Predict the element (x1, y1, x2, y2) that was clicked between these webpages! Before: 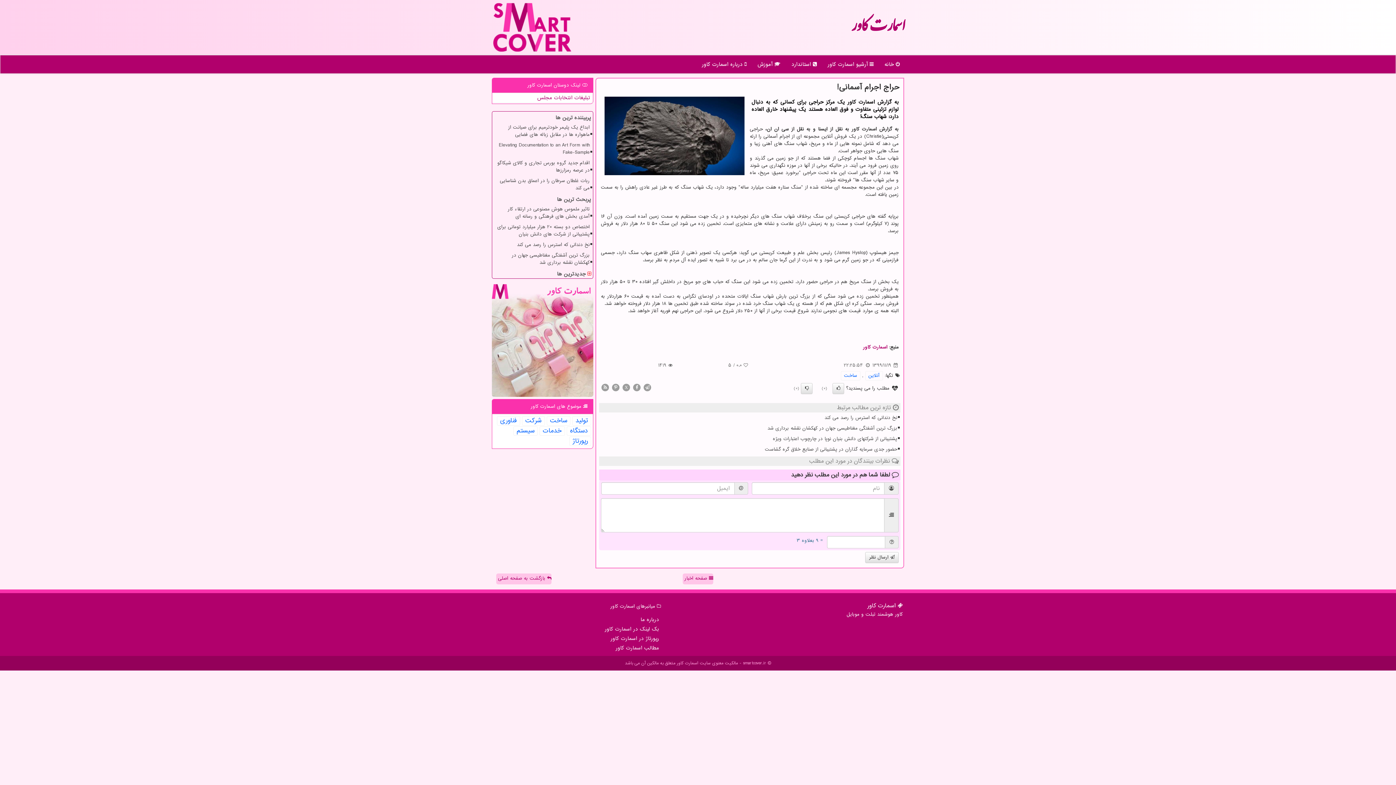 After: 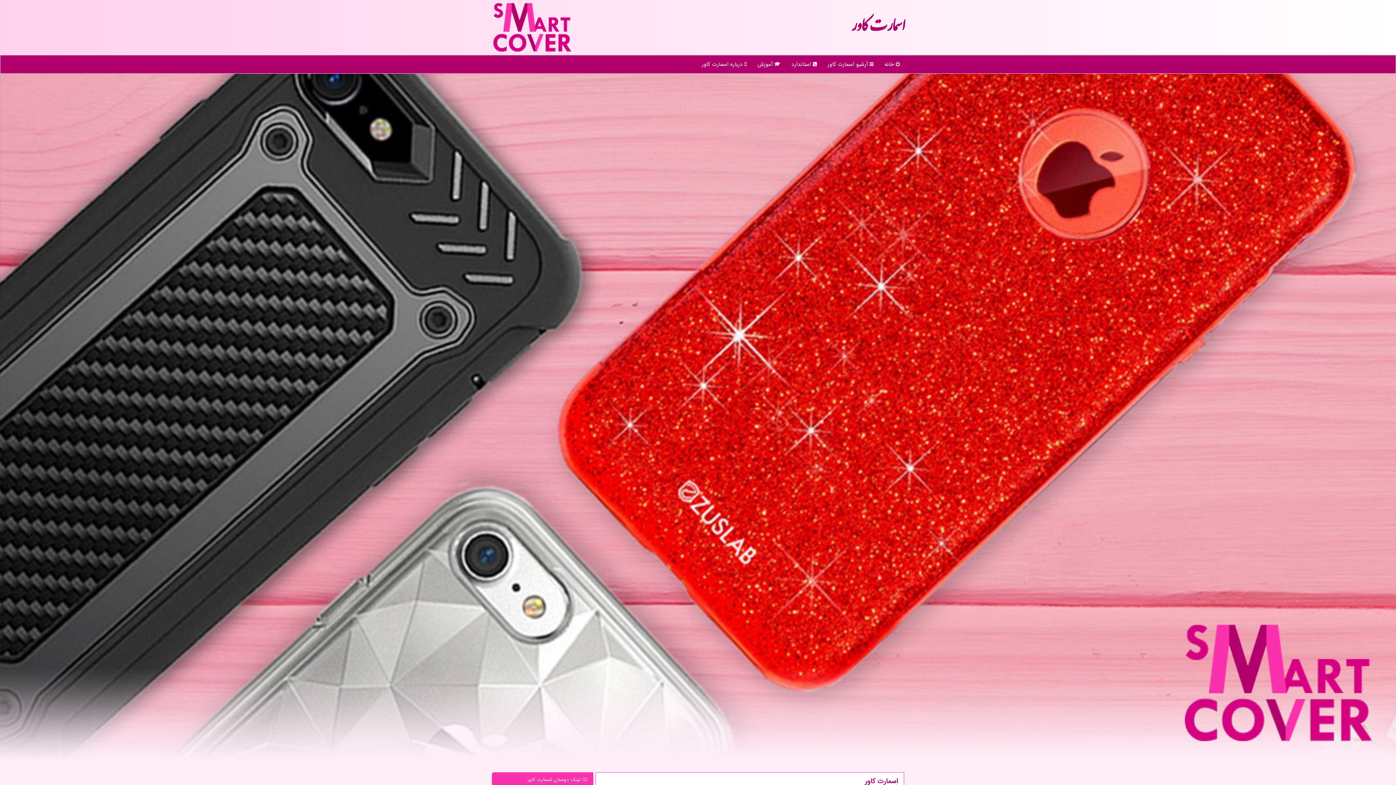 Action: label: اسمارت كاور bbox: (863, 344, 887, 350)